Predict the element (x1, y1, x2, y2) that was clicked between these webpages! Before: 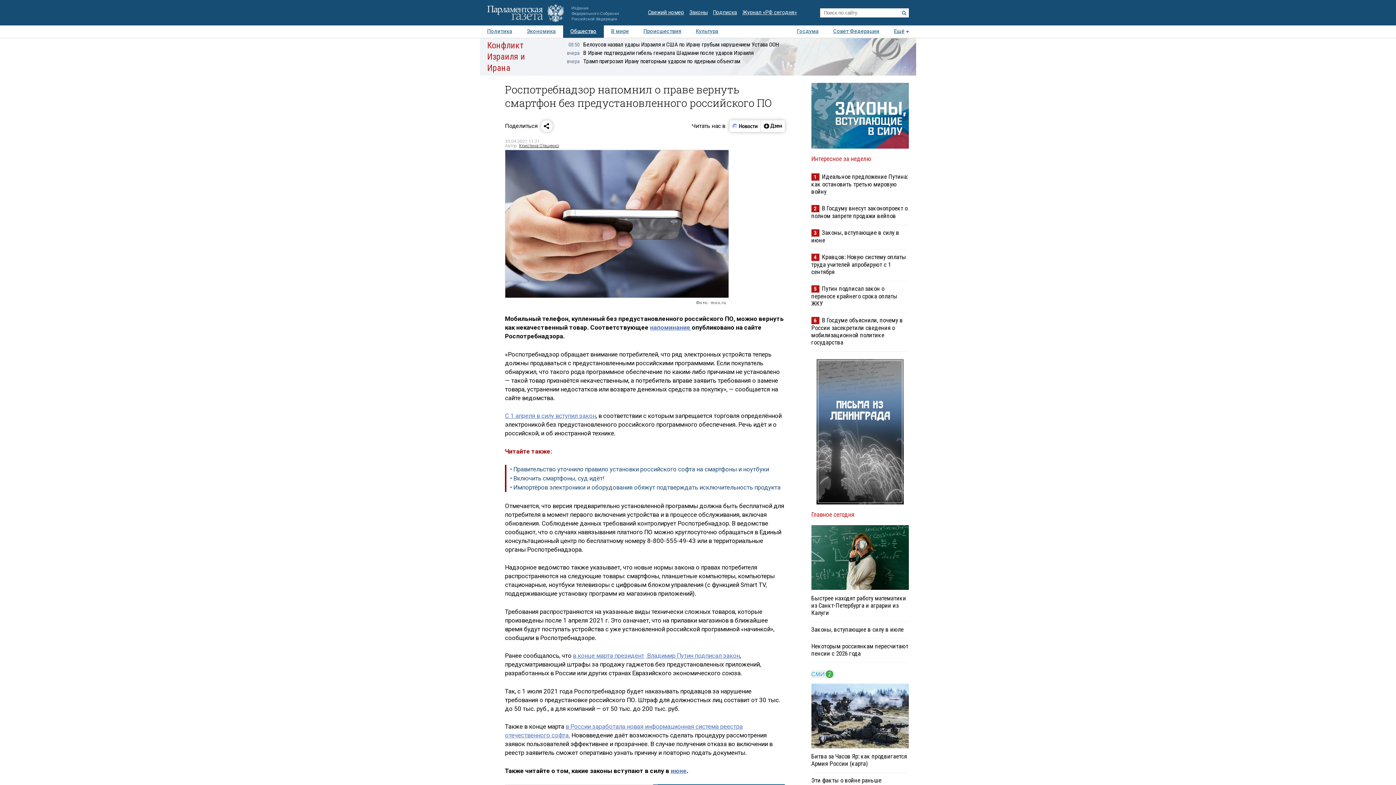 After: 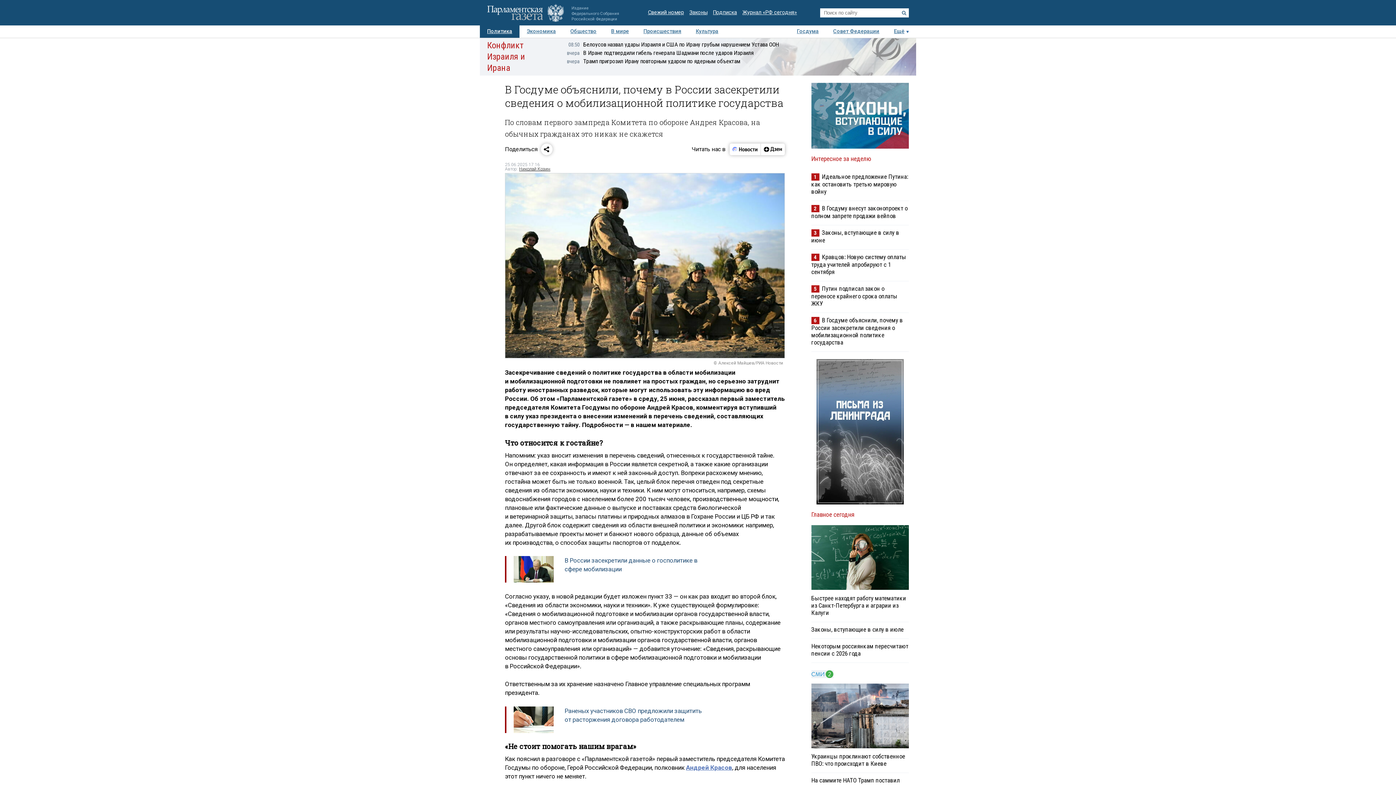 Action: label: В Госдуме объяснили, почему в России засекретили сведения о мобилизационной политике государства bbox: (811, 316, 903, 346)